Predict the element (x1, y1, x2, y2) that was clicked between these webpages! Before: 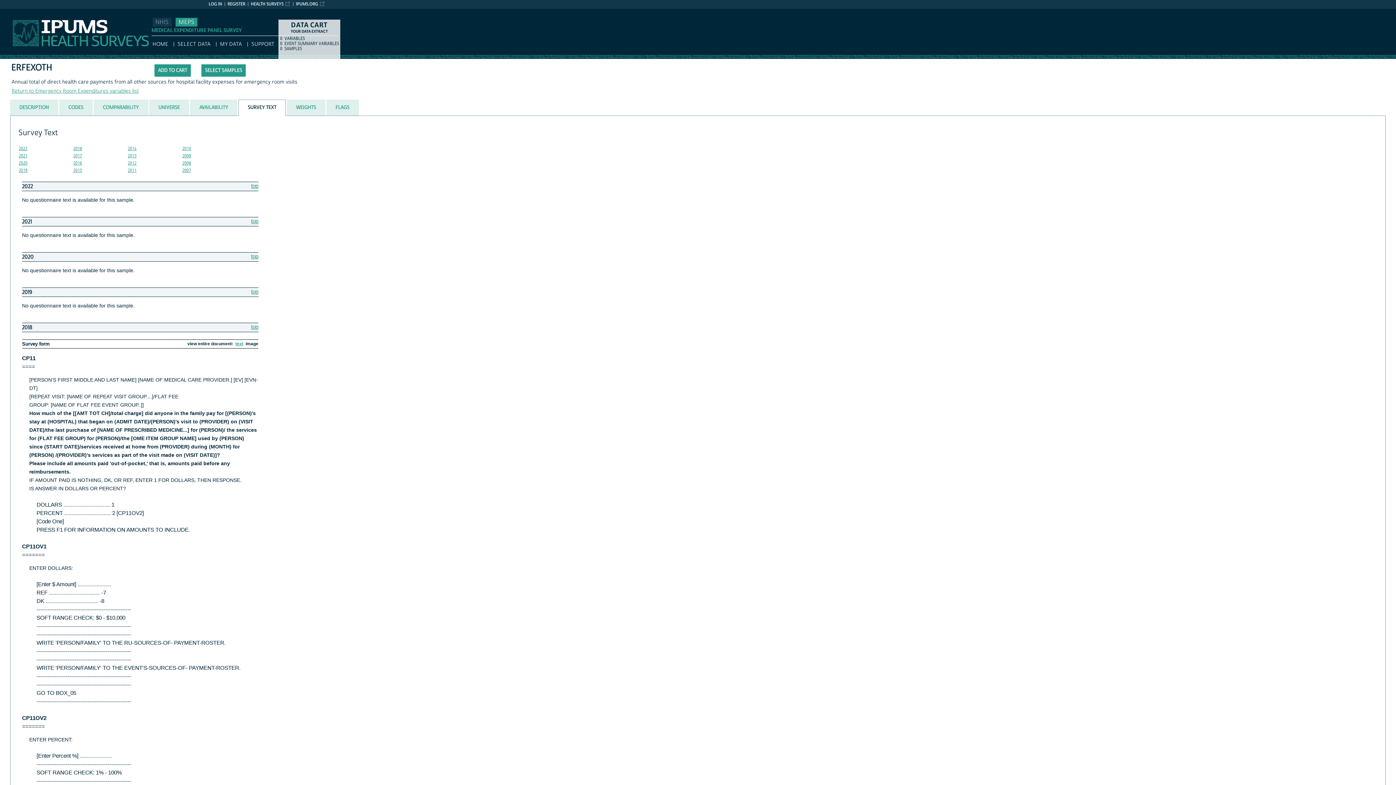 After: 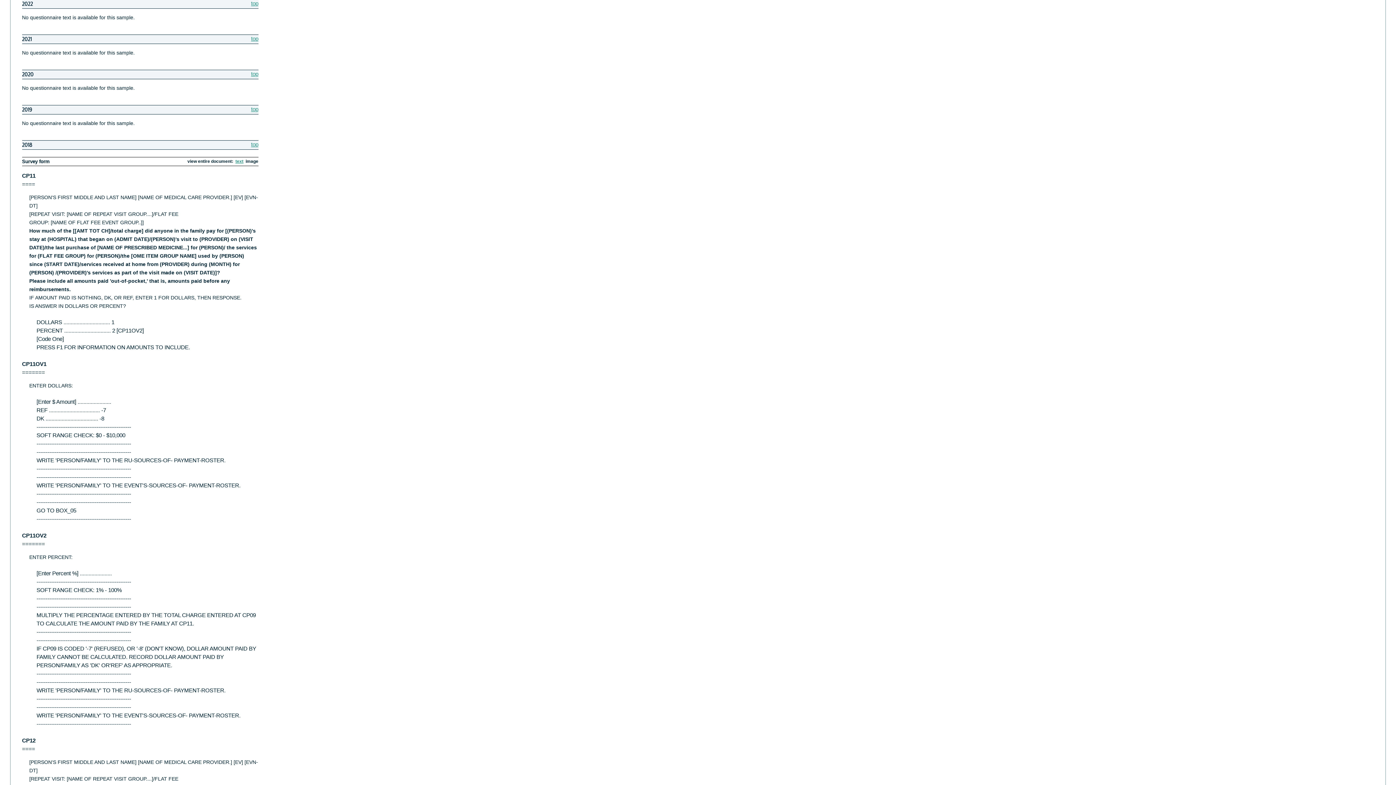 Action: bbox: (18, 146, 27, 151) label: 2022